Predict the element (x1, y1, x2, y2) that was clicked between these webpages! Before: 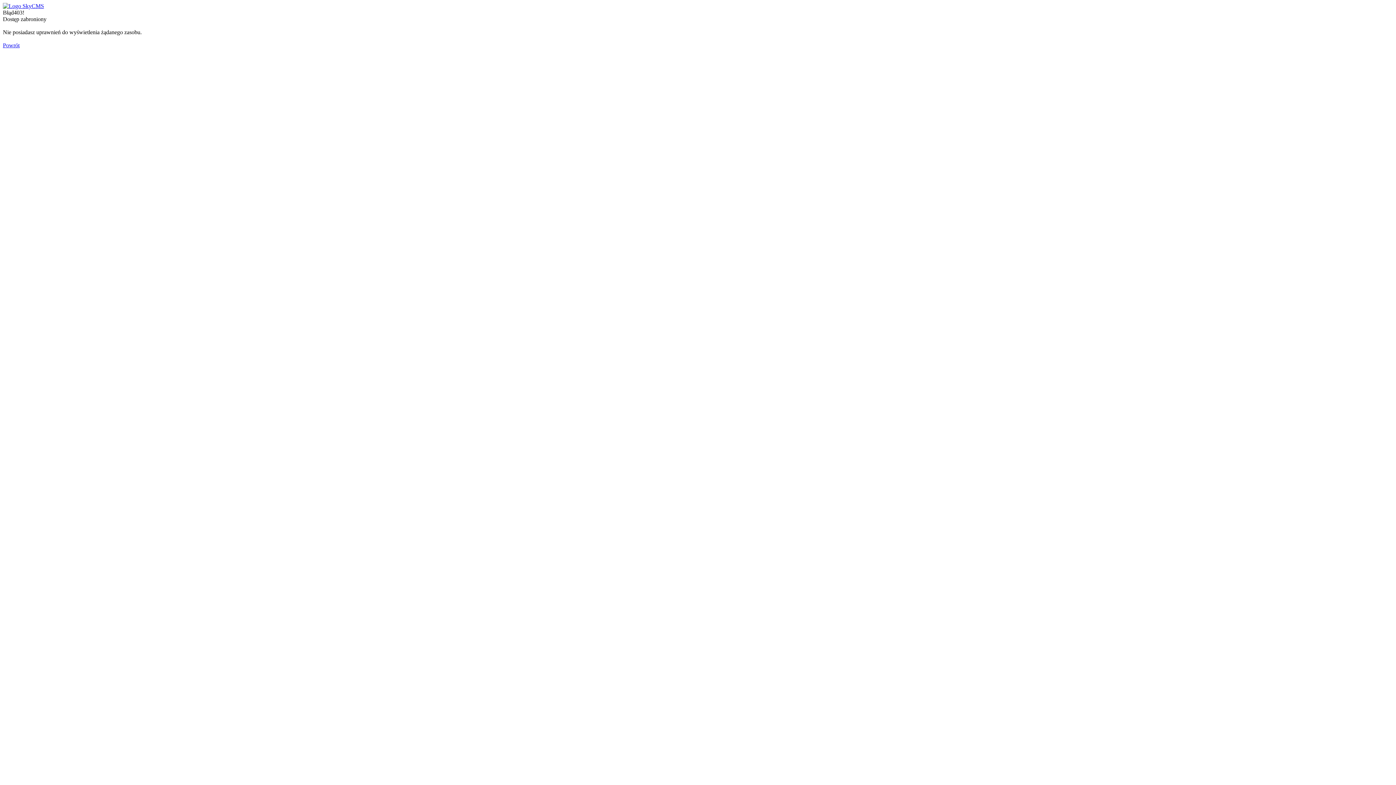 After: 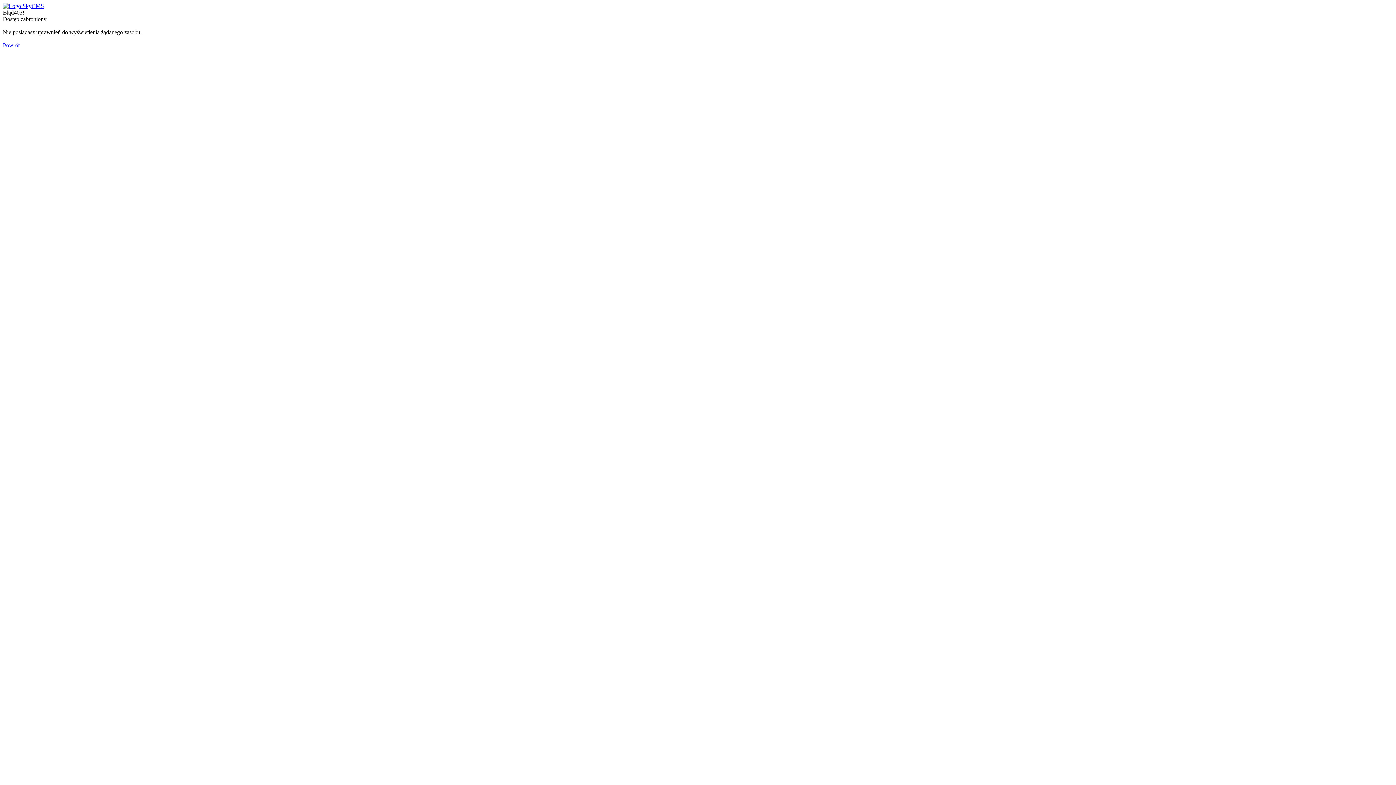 Action: bbox: (2, 2, 44, 9)